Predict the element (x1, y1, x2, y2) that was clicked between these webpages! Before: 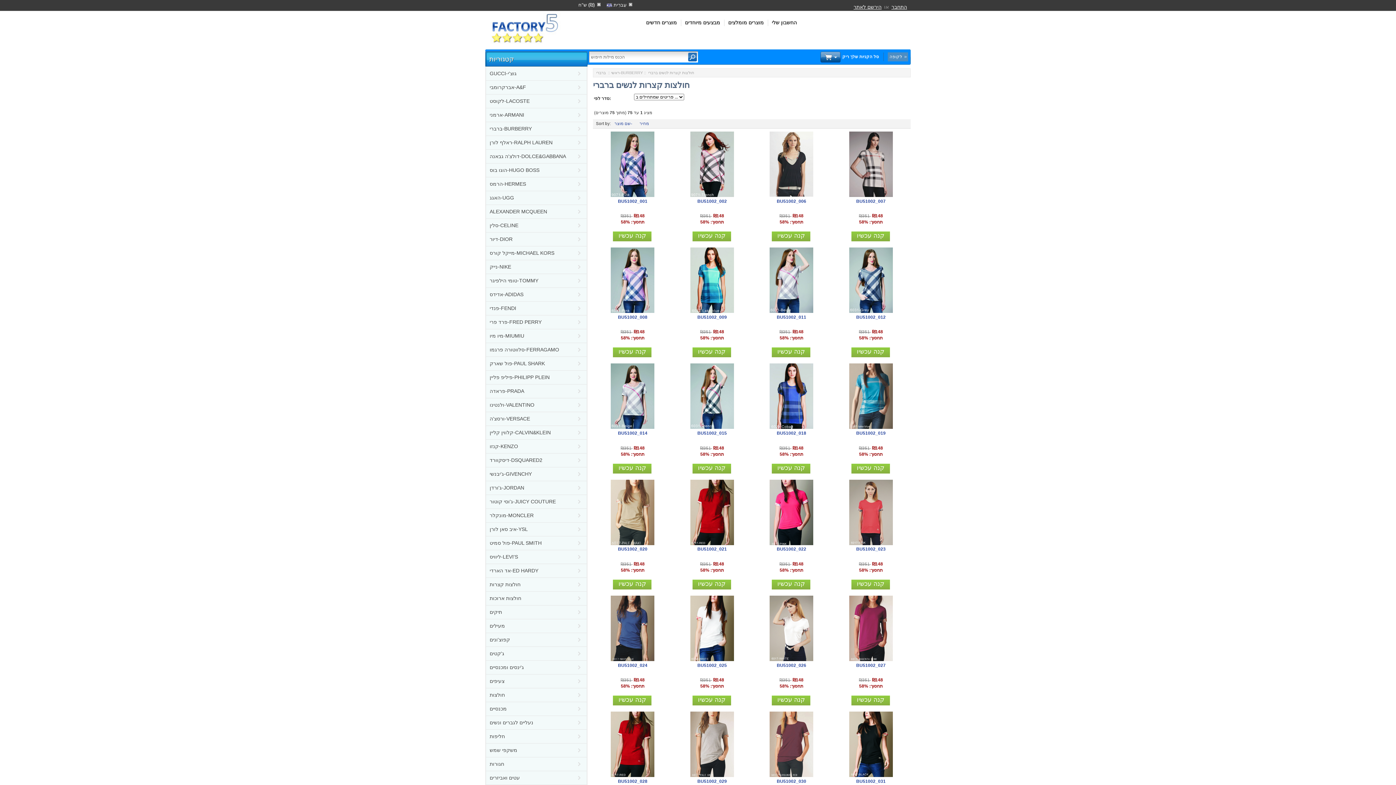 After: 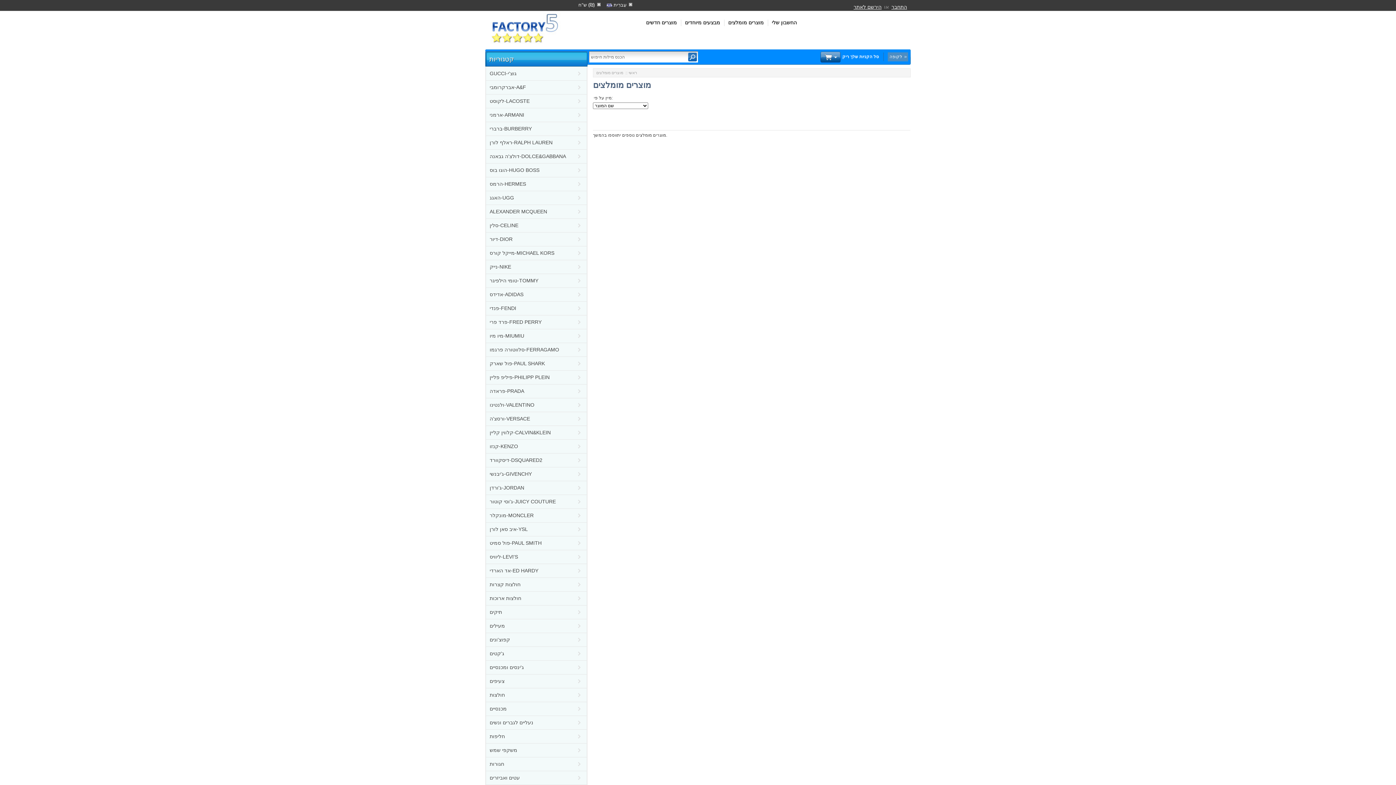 Action: bbox: (724, 19, 768, 26) label: מוצרים מומלצים